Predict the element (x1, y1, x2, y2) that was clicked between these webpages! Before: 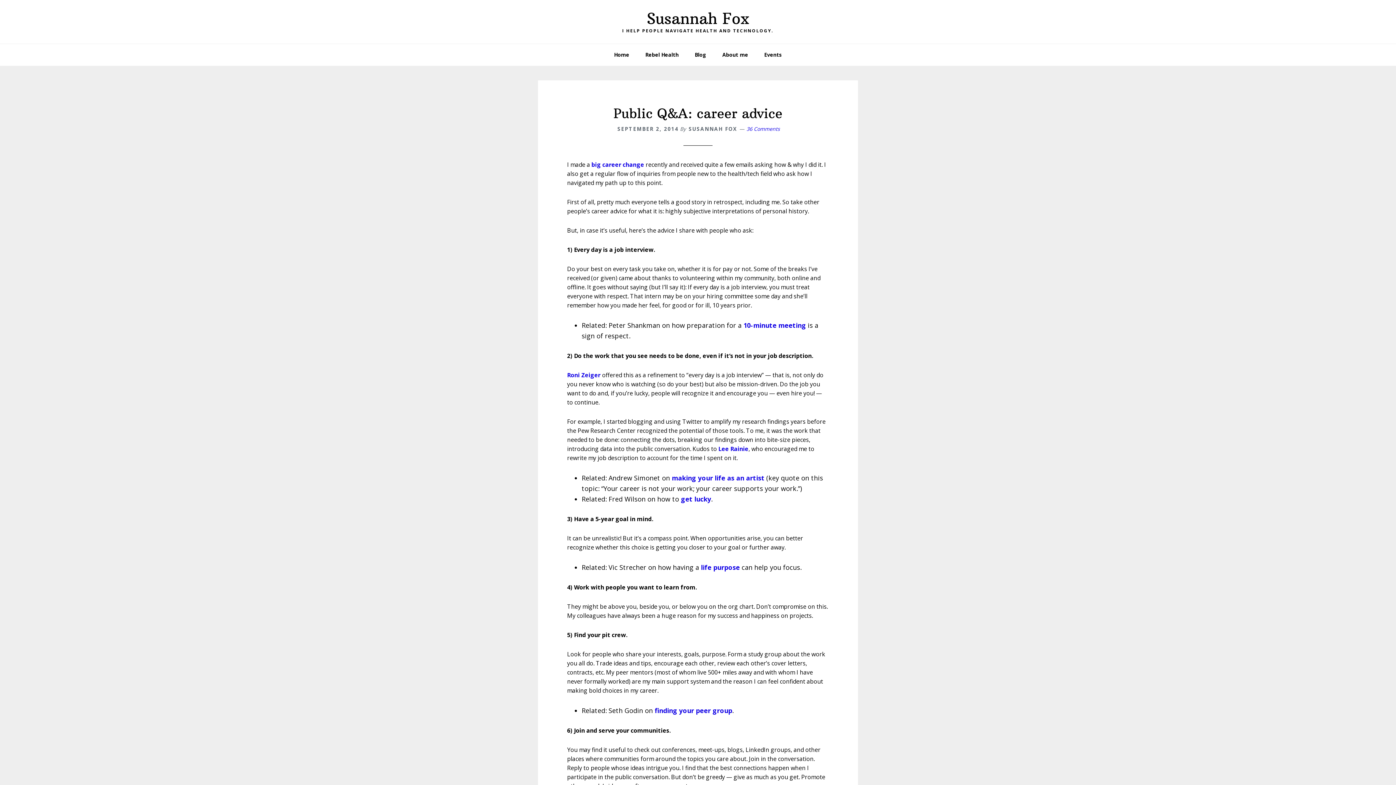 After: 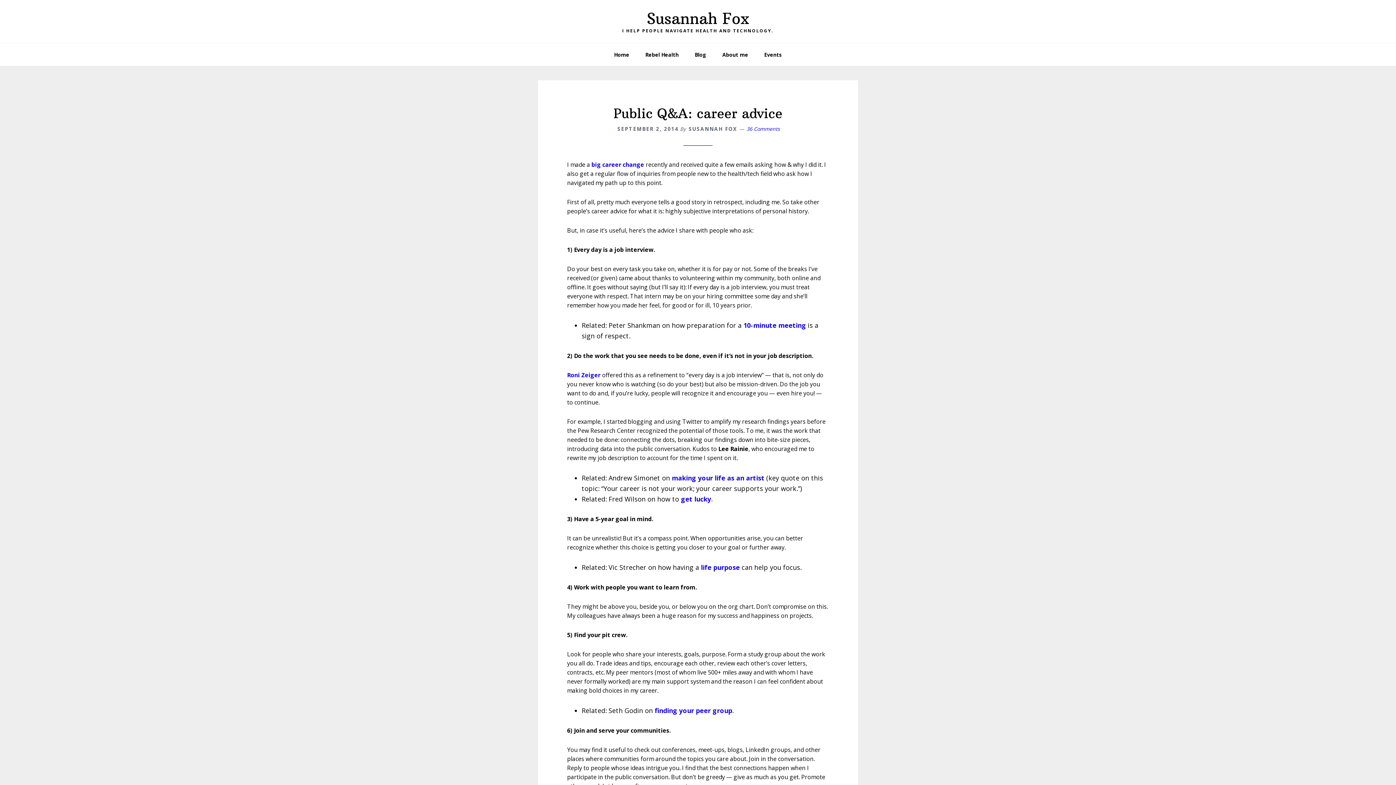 Action: label: Lee Rainie bbox: (718, 445, 748, 453)